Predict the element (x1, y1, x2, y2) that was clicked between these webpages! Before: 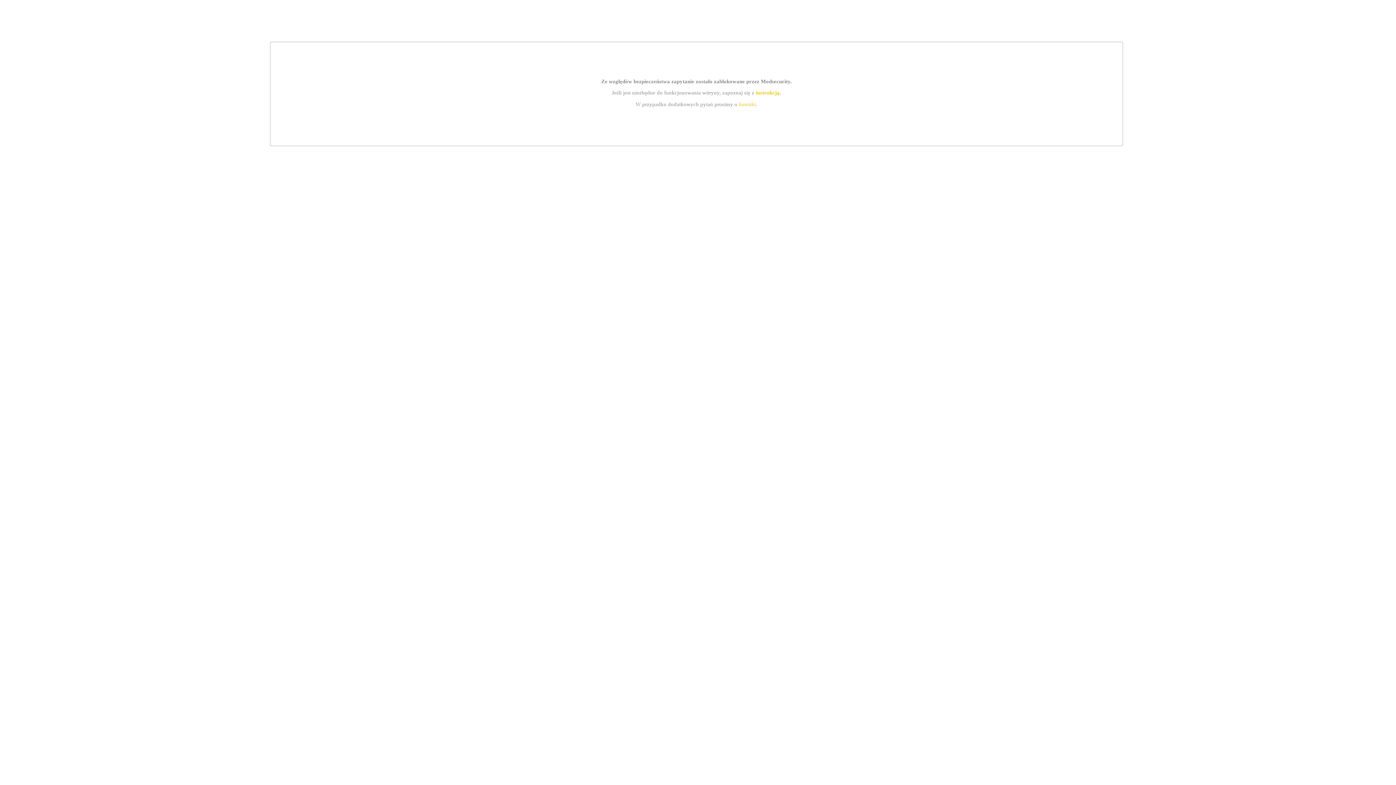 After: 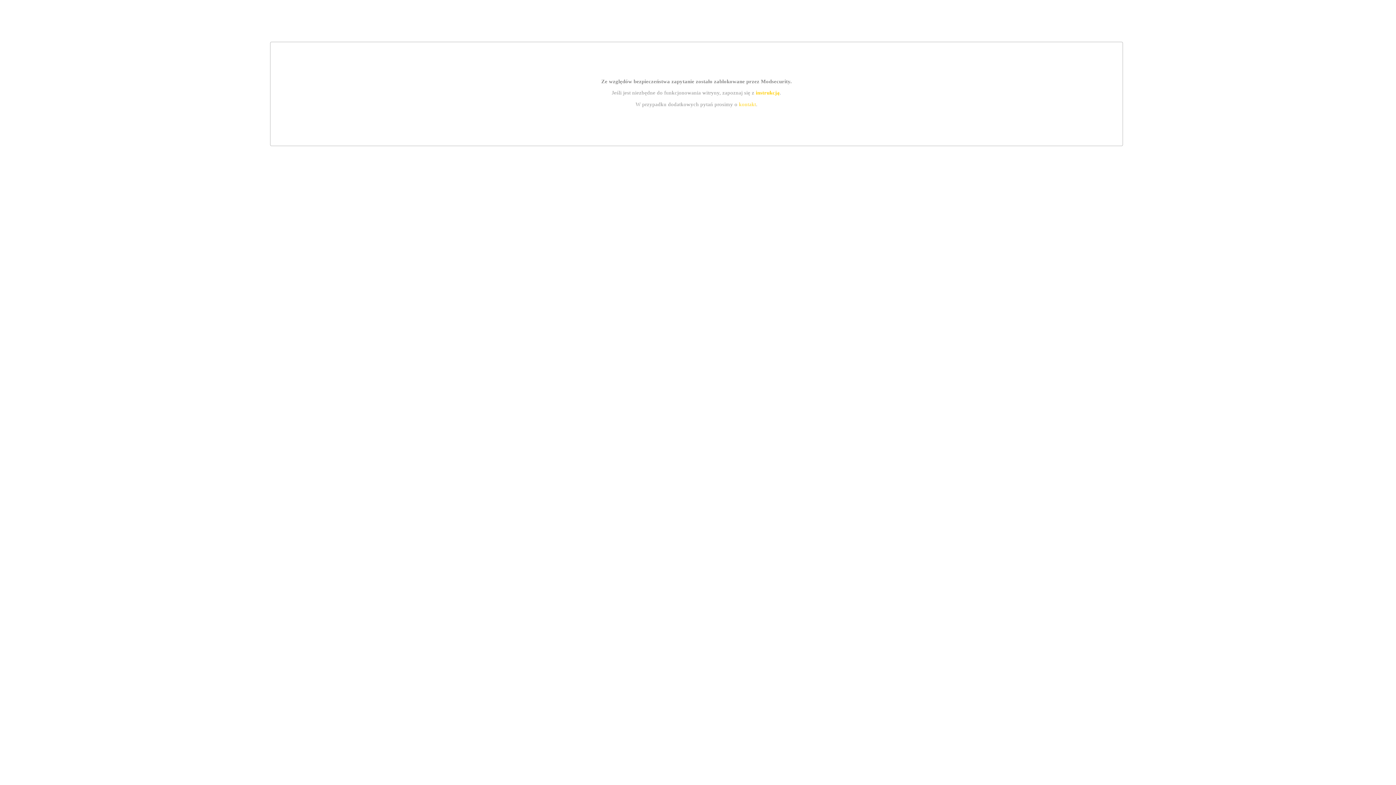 Action: label: kontakt bbox: (739, 101, 756, 107)